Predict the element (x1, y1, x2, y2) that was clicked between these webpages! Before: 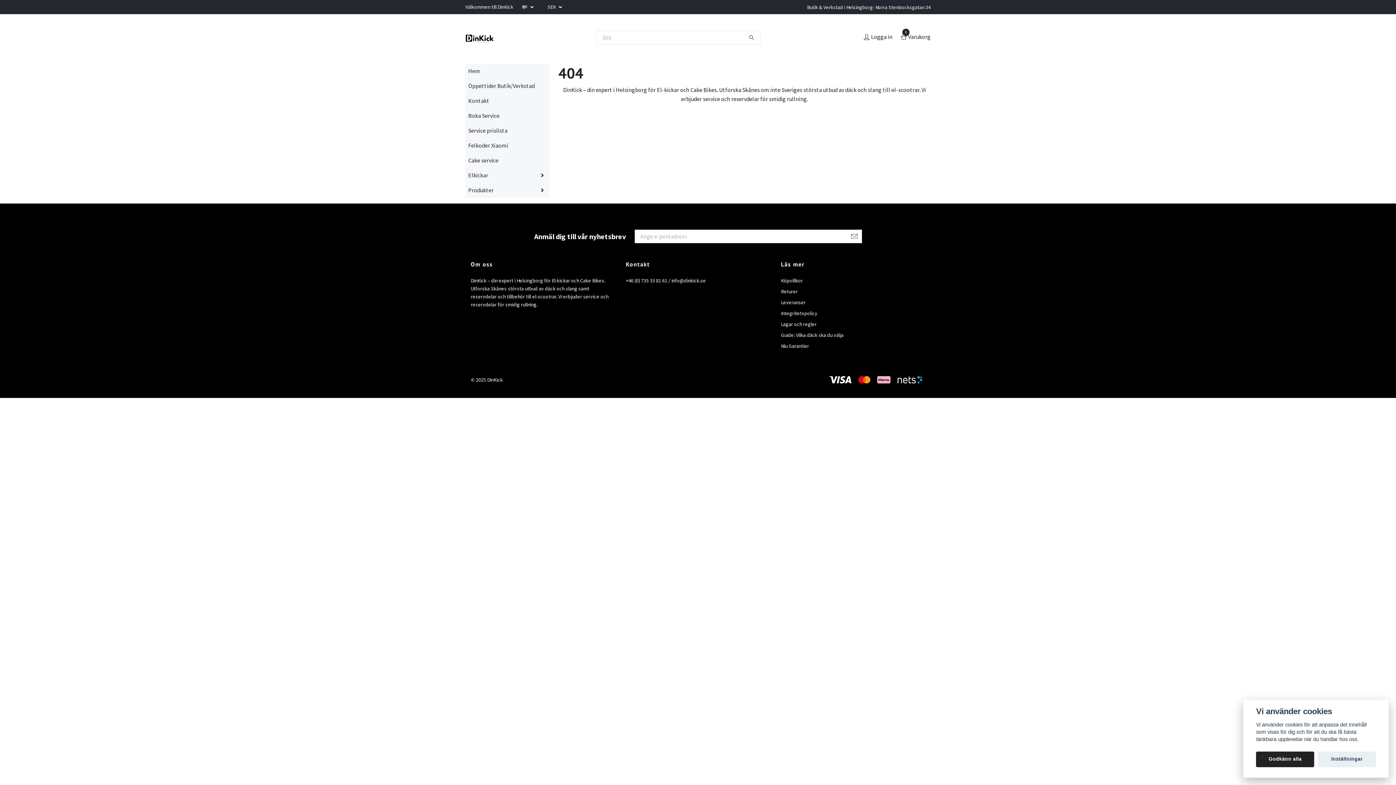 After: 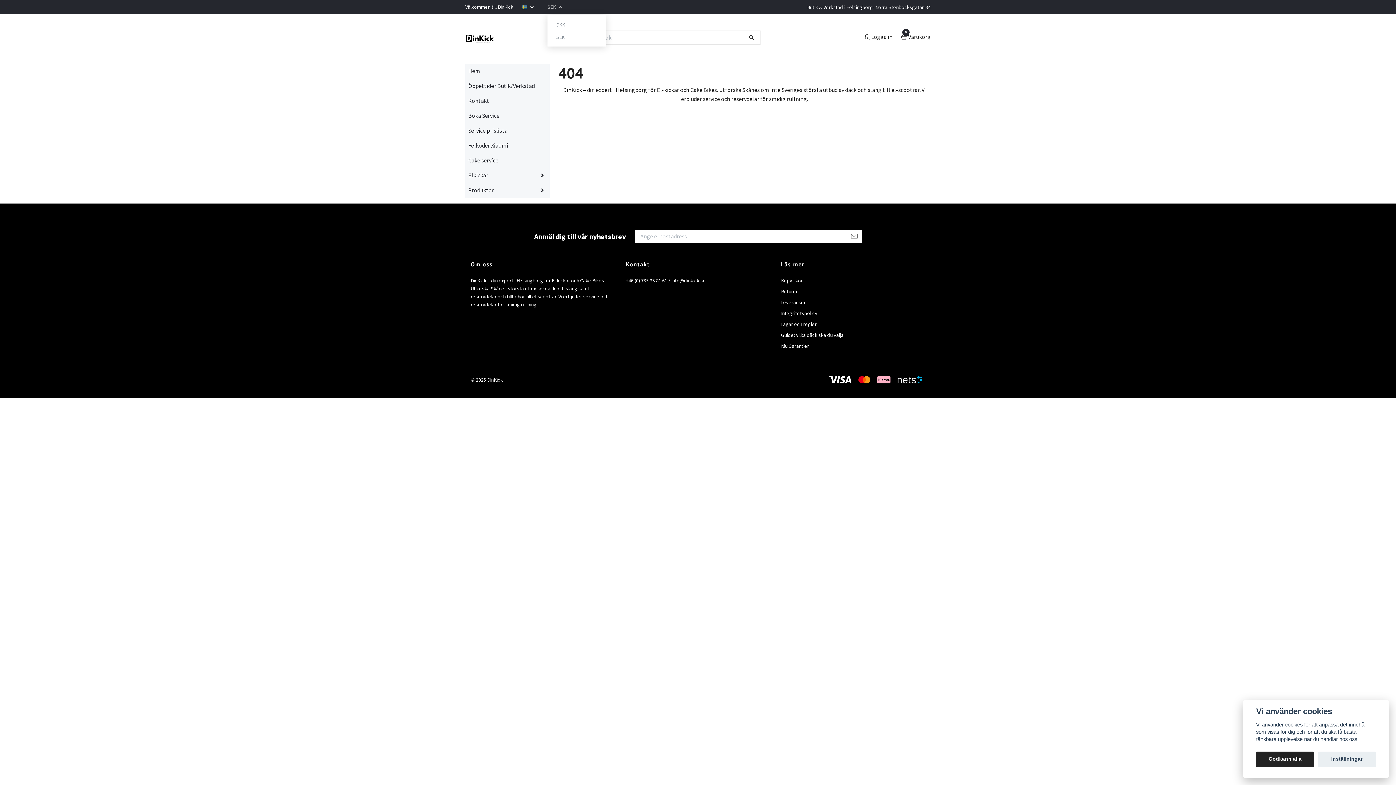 Action: bbox: (547, 3, 562, 10) label: SEK 